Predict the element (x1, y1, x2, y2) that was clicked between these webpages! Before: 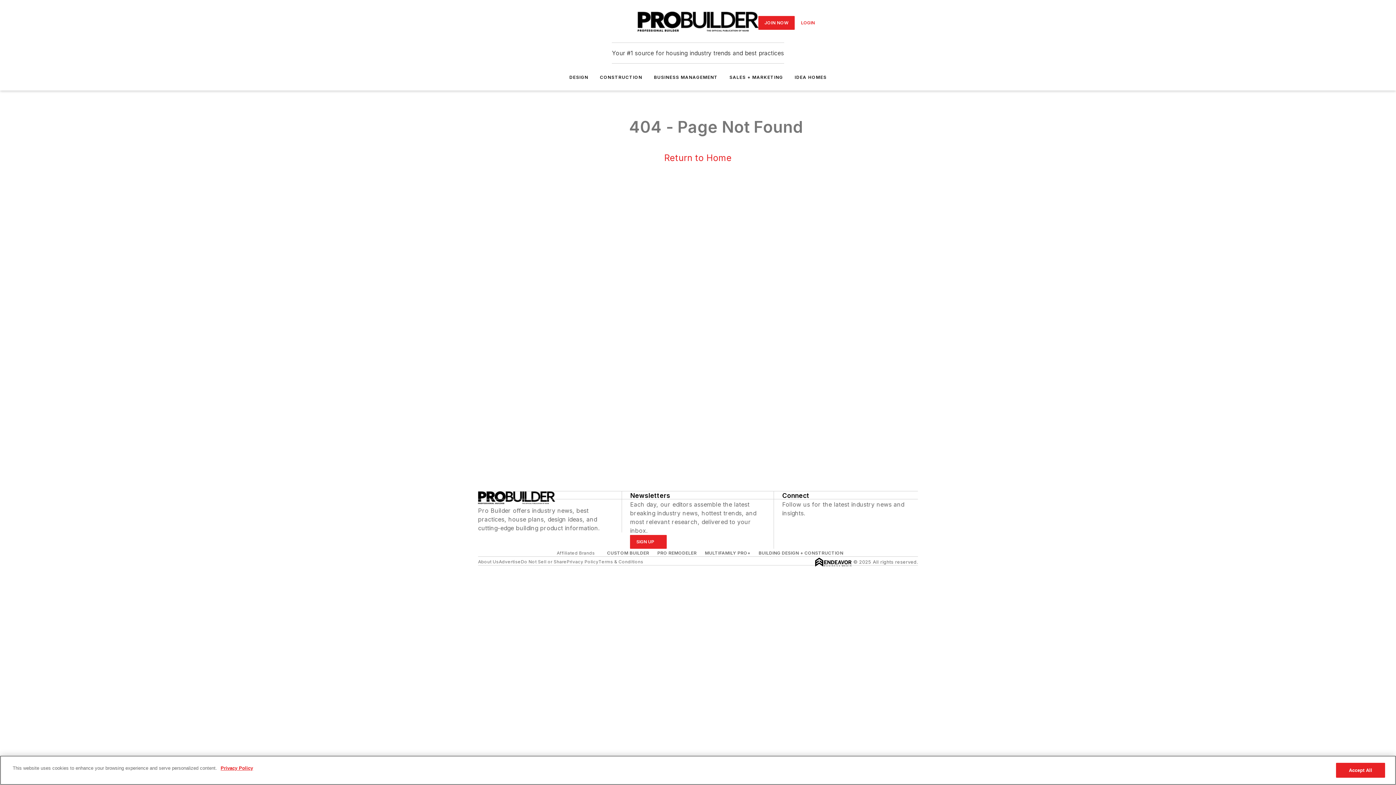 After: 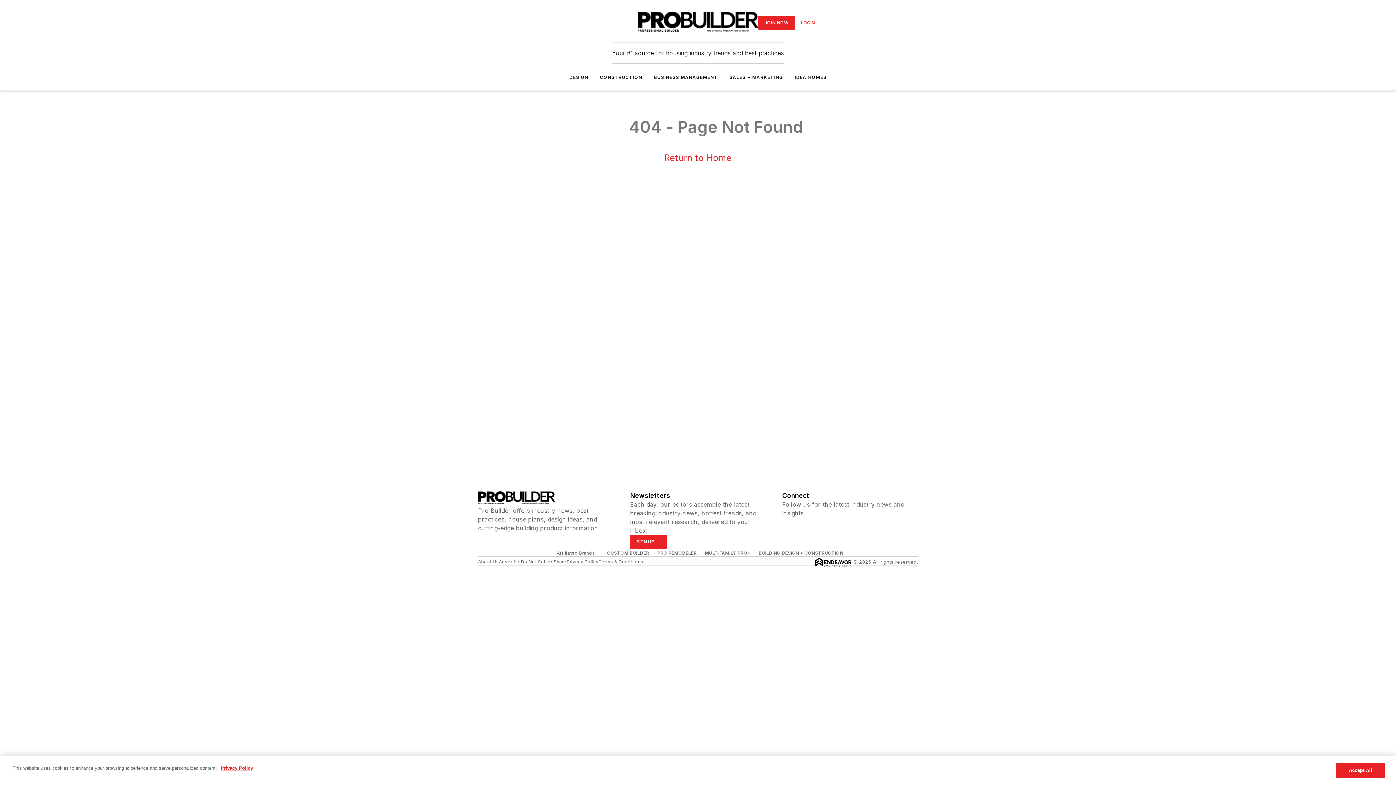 Action: label: https://www.facebook.com/ProBuilder bbox: (782, 517, 789, 524)